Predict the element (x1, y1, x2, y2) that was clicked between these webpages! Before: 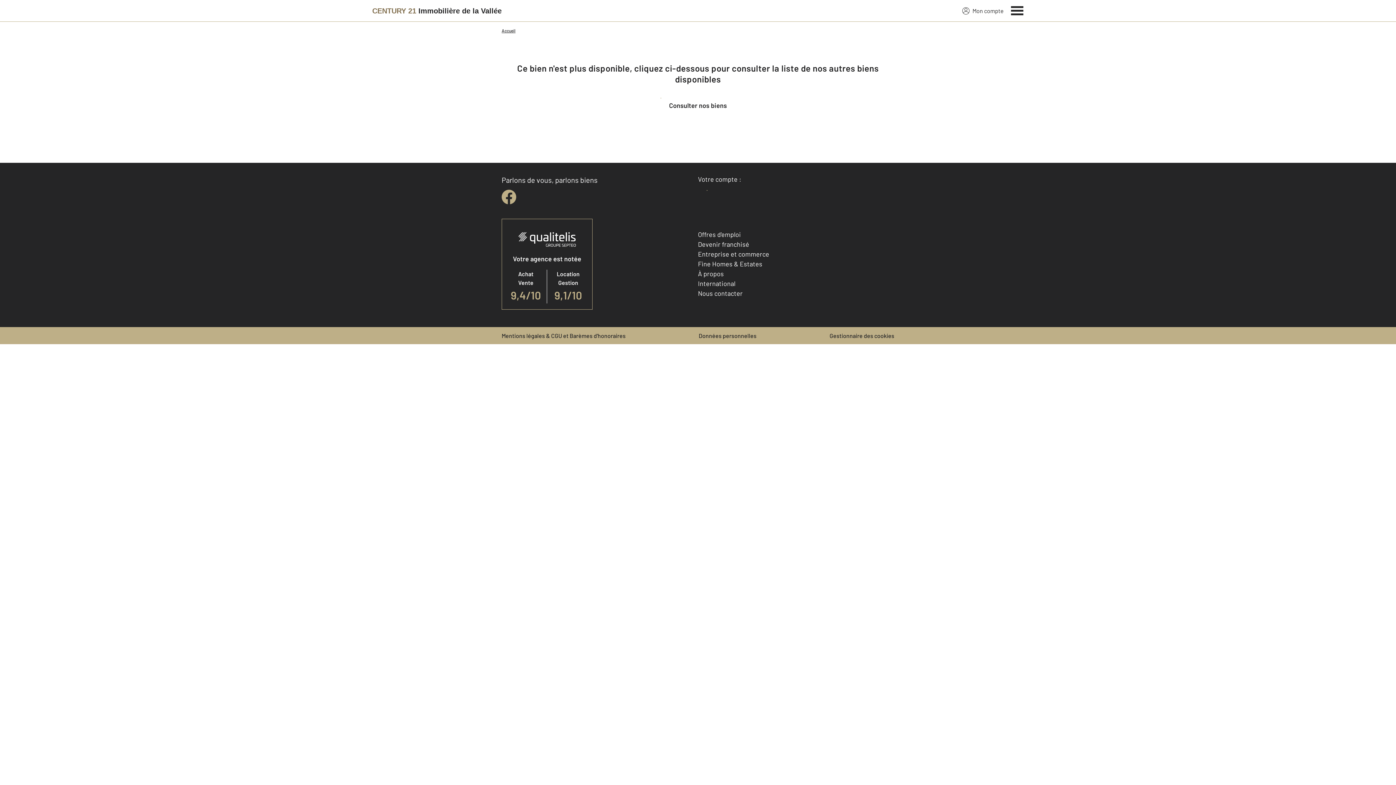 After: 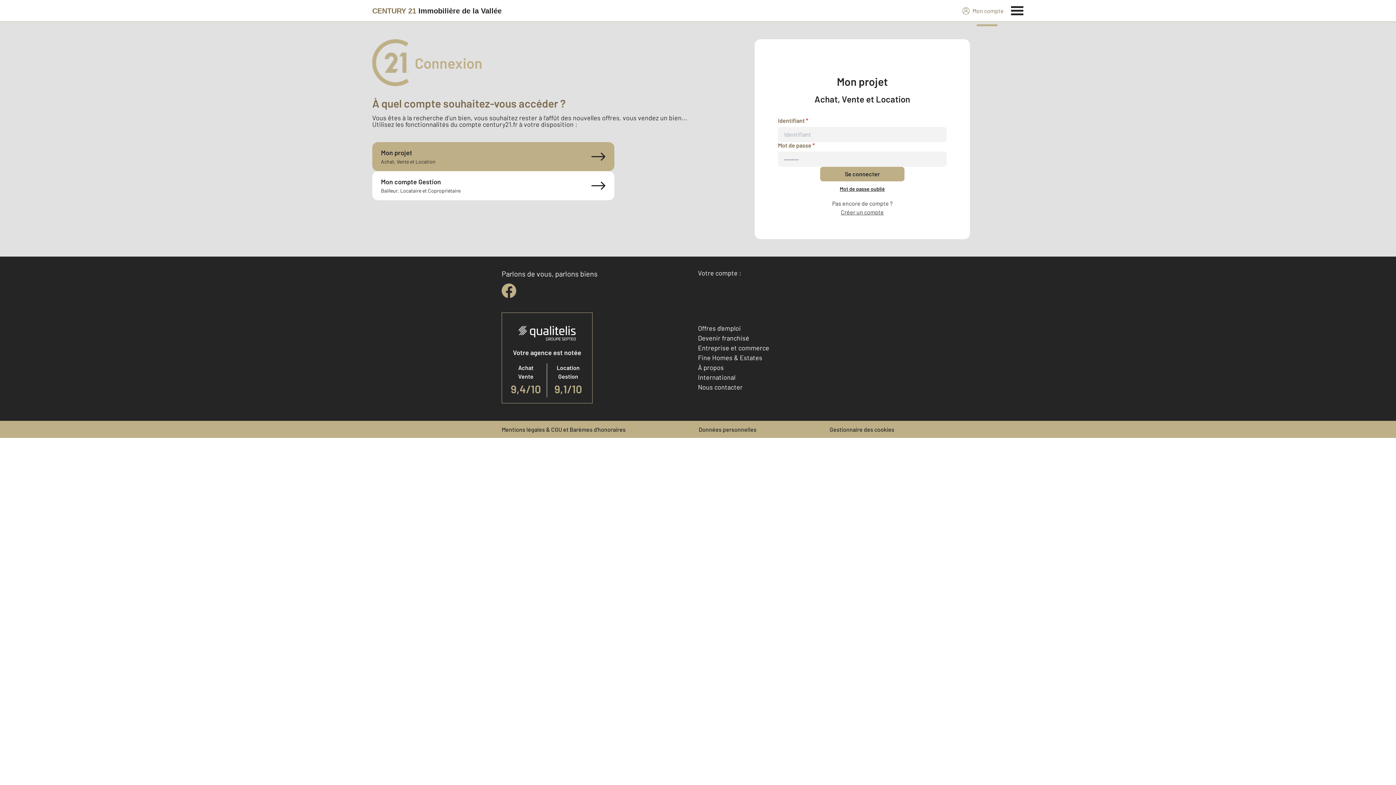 Action: bbox: (698, 187, 783, 202) label: Accéder à mon compte